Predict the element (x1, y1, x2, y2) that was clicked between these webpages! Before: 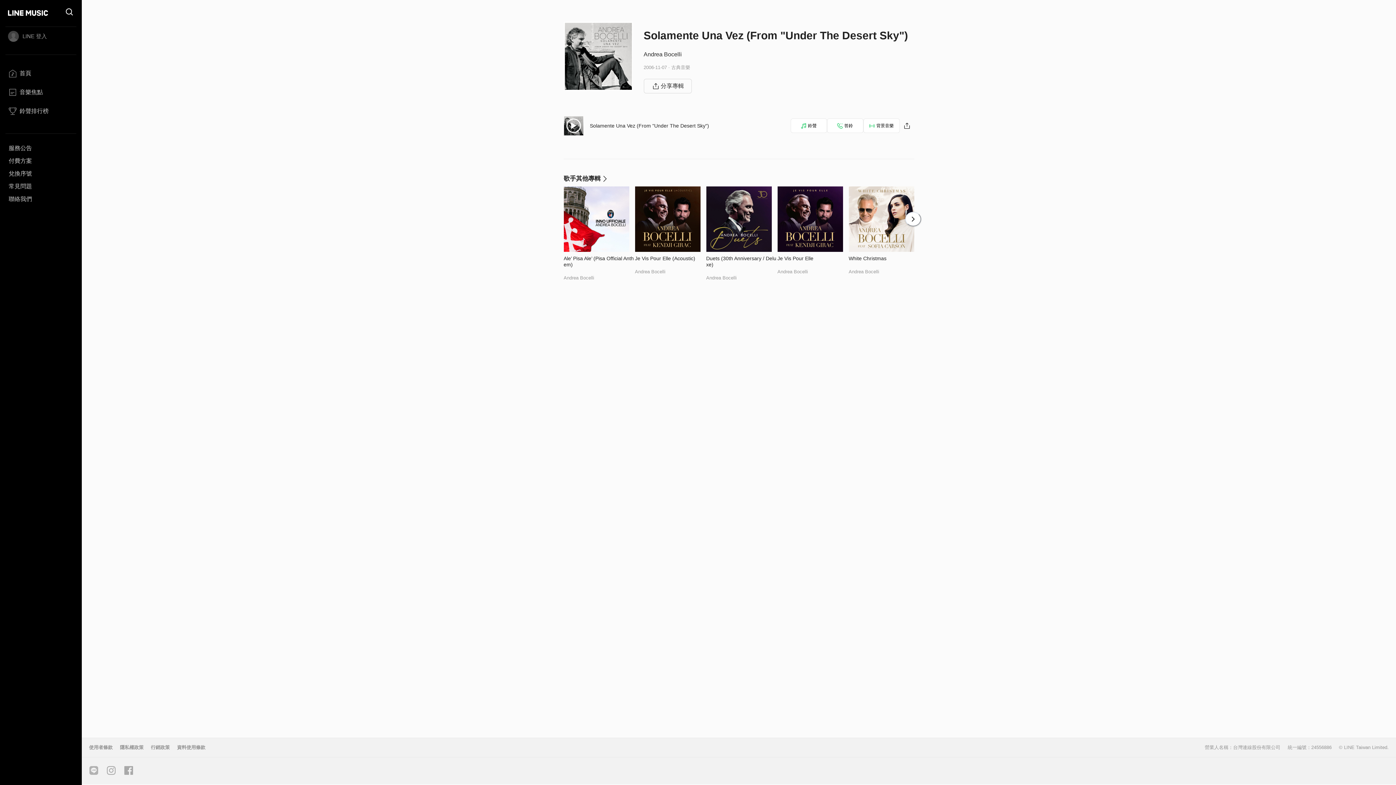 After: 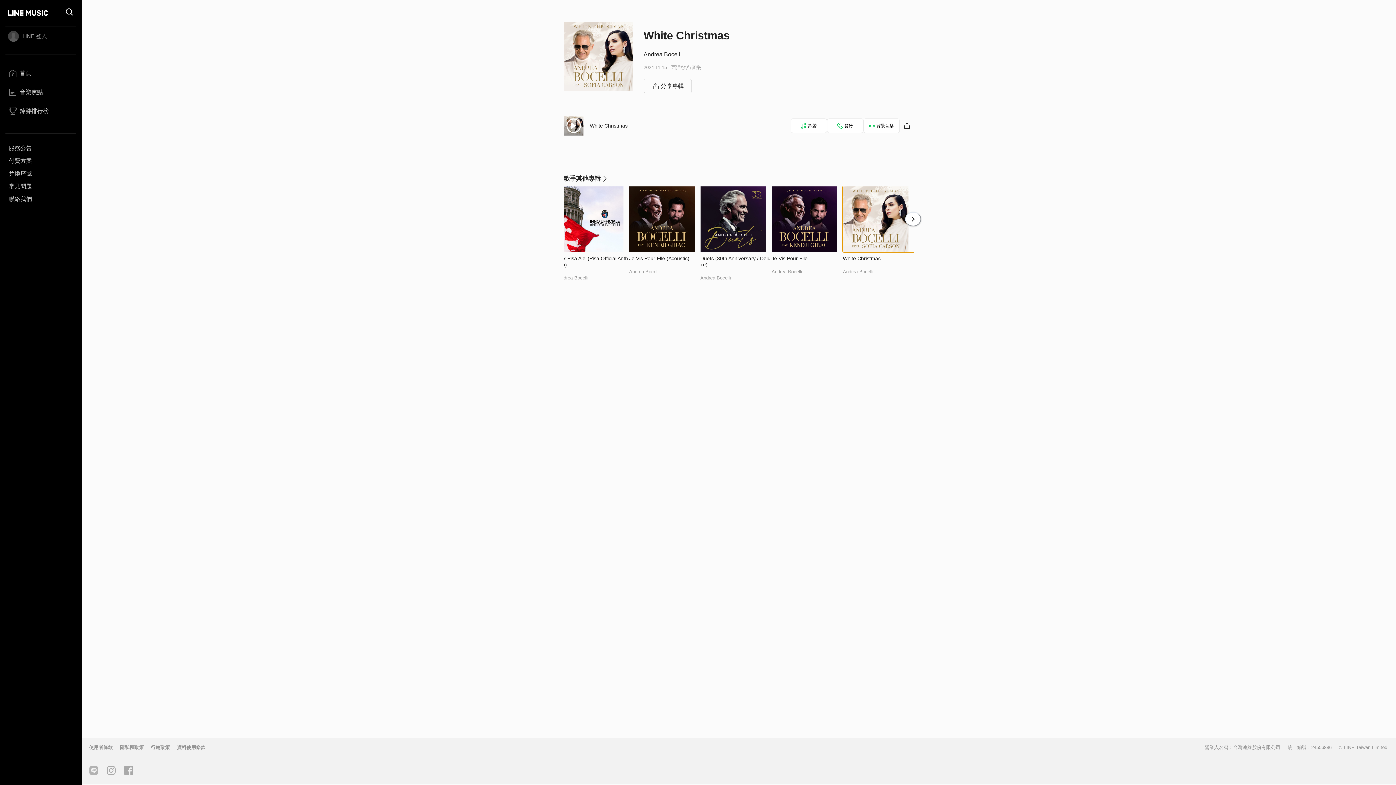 Action: bbox: (848, 186, 920, 252)